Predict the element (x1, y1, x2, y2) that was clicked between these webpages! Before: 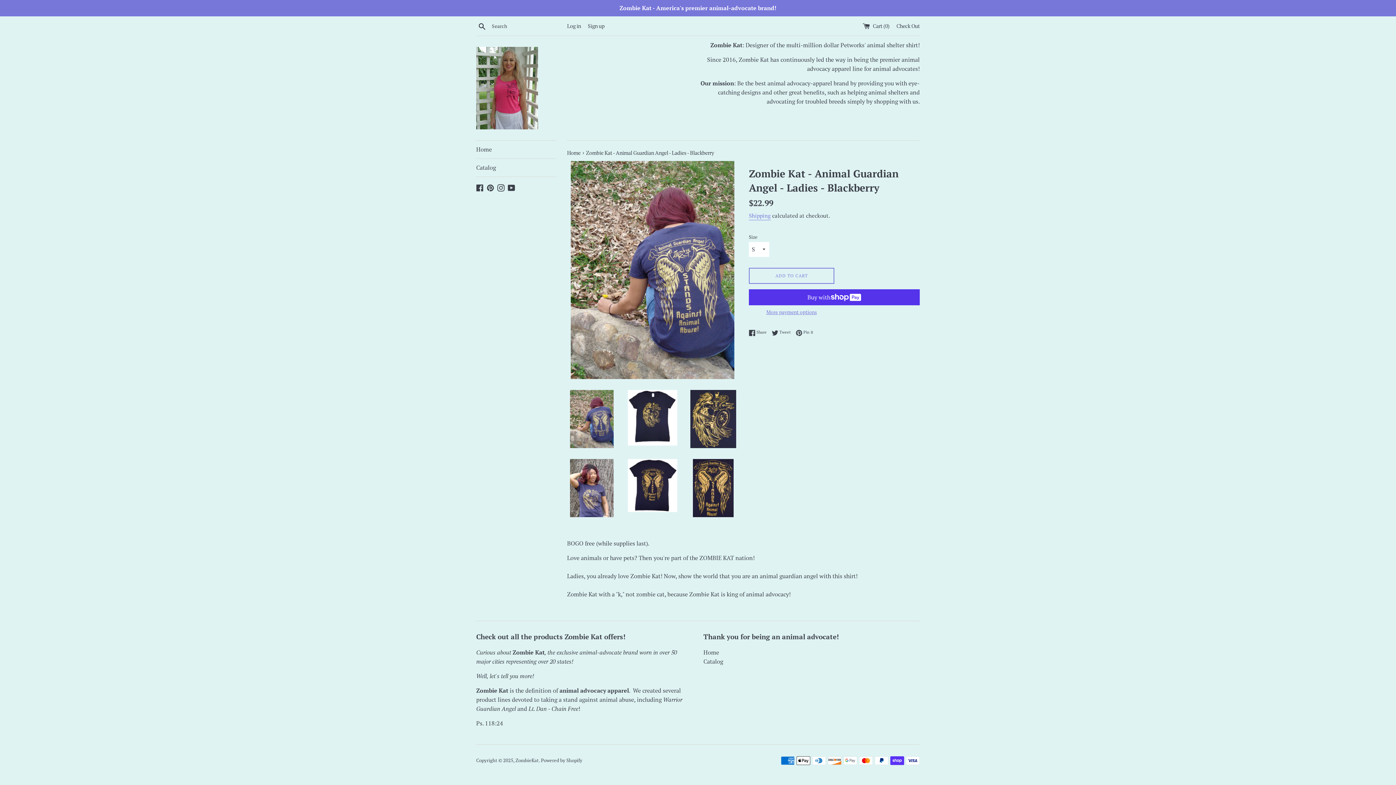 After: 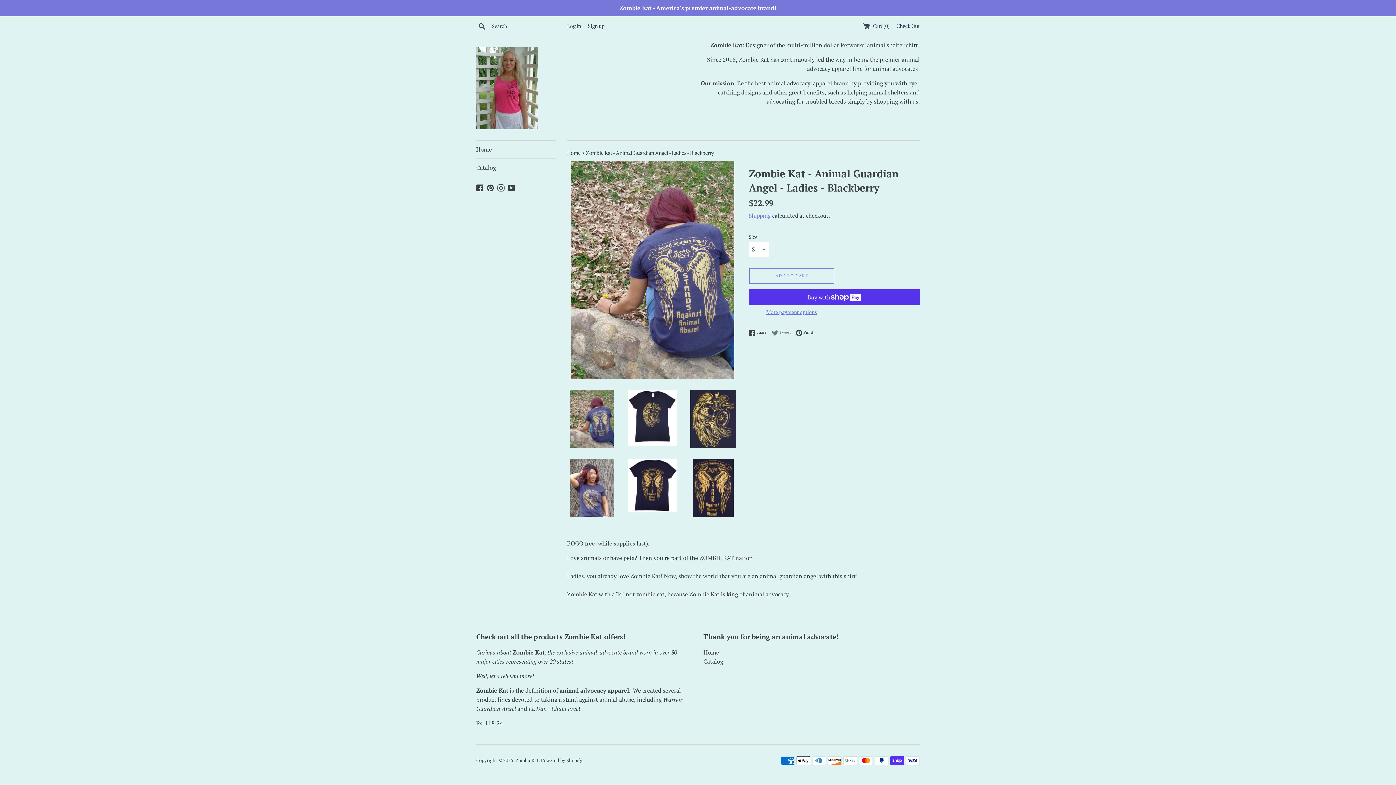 Action: label:  Tweet
Tweet on Twitter bbox: (772, 329, 794, 336)